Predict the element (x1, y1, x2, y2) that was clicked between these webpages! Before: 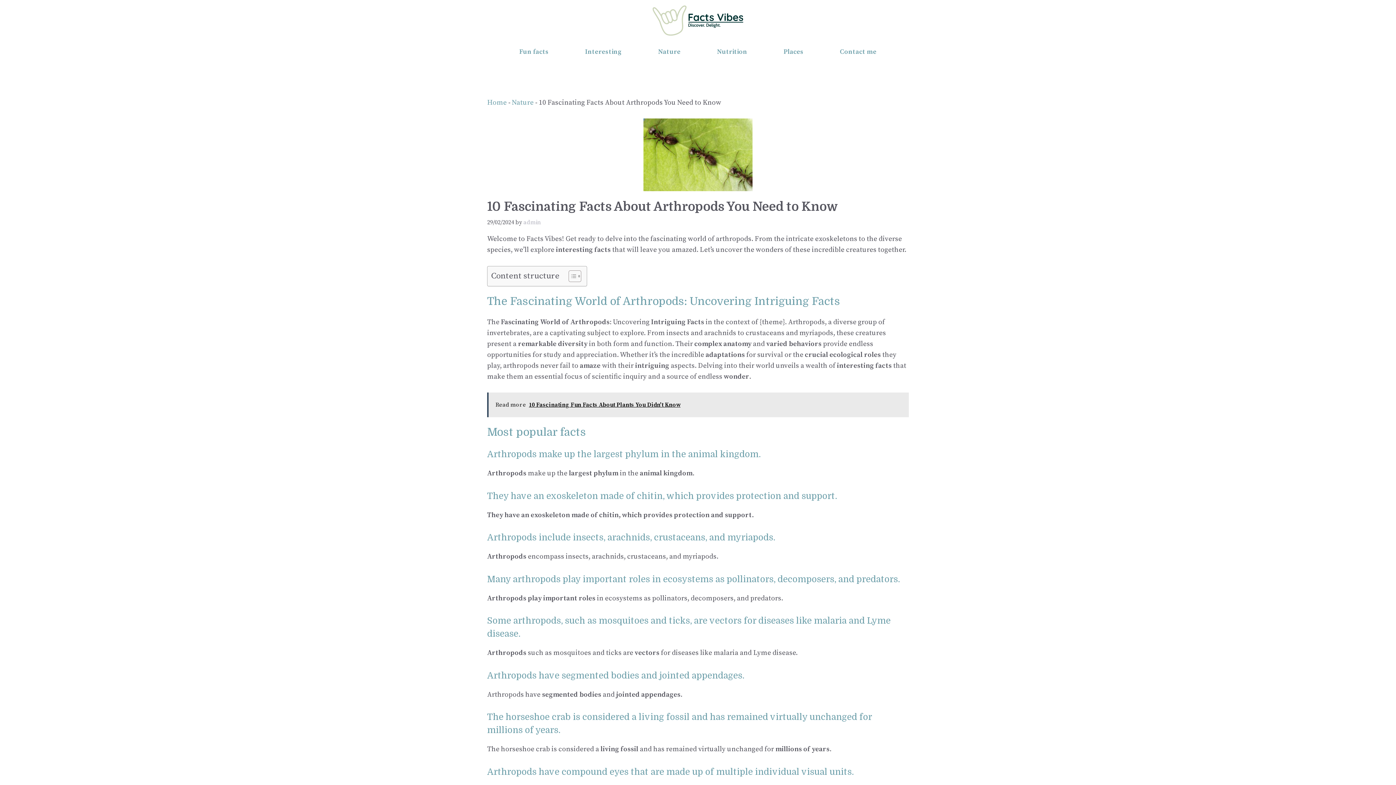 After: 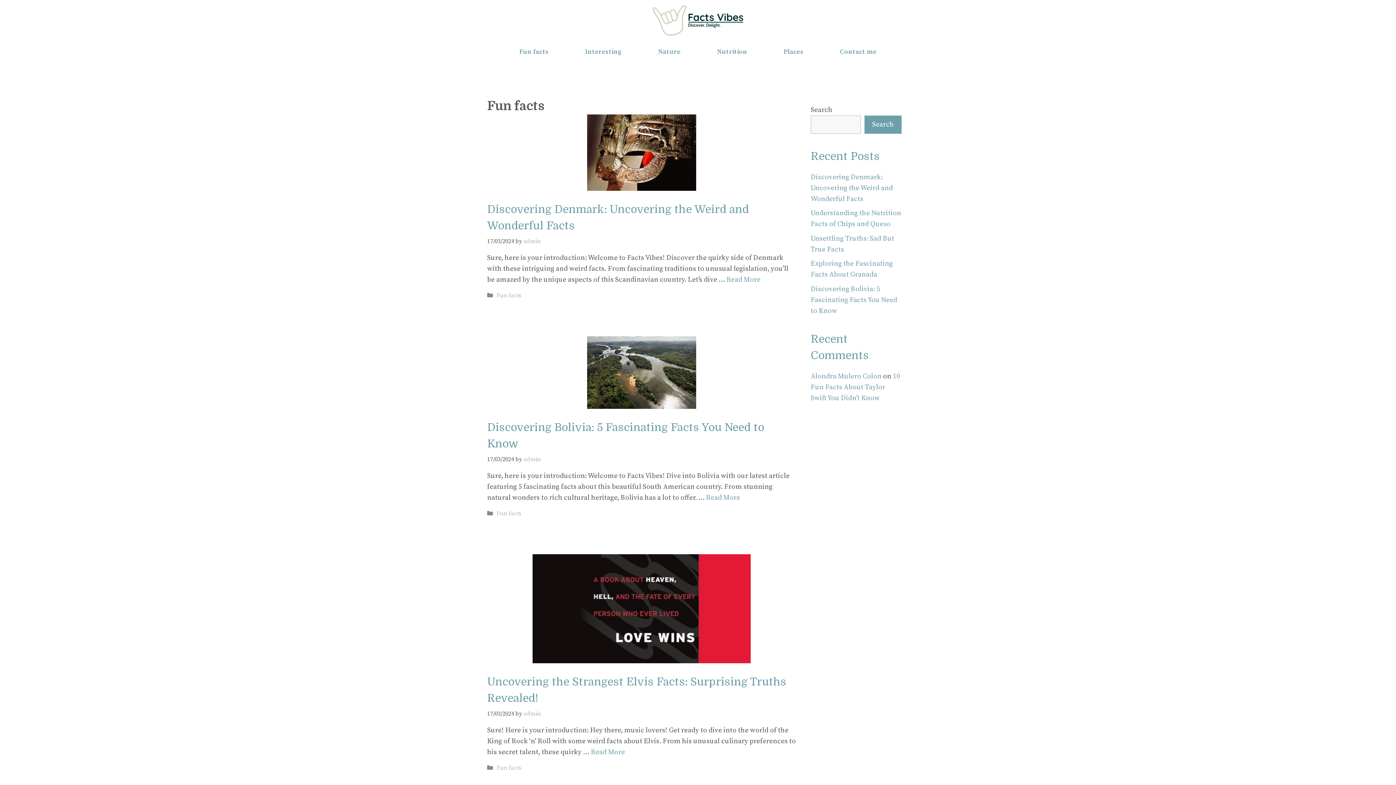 Action: bbox: (501, 42, 567, 60) label: Fun facts